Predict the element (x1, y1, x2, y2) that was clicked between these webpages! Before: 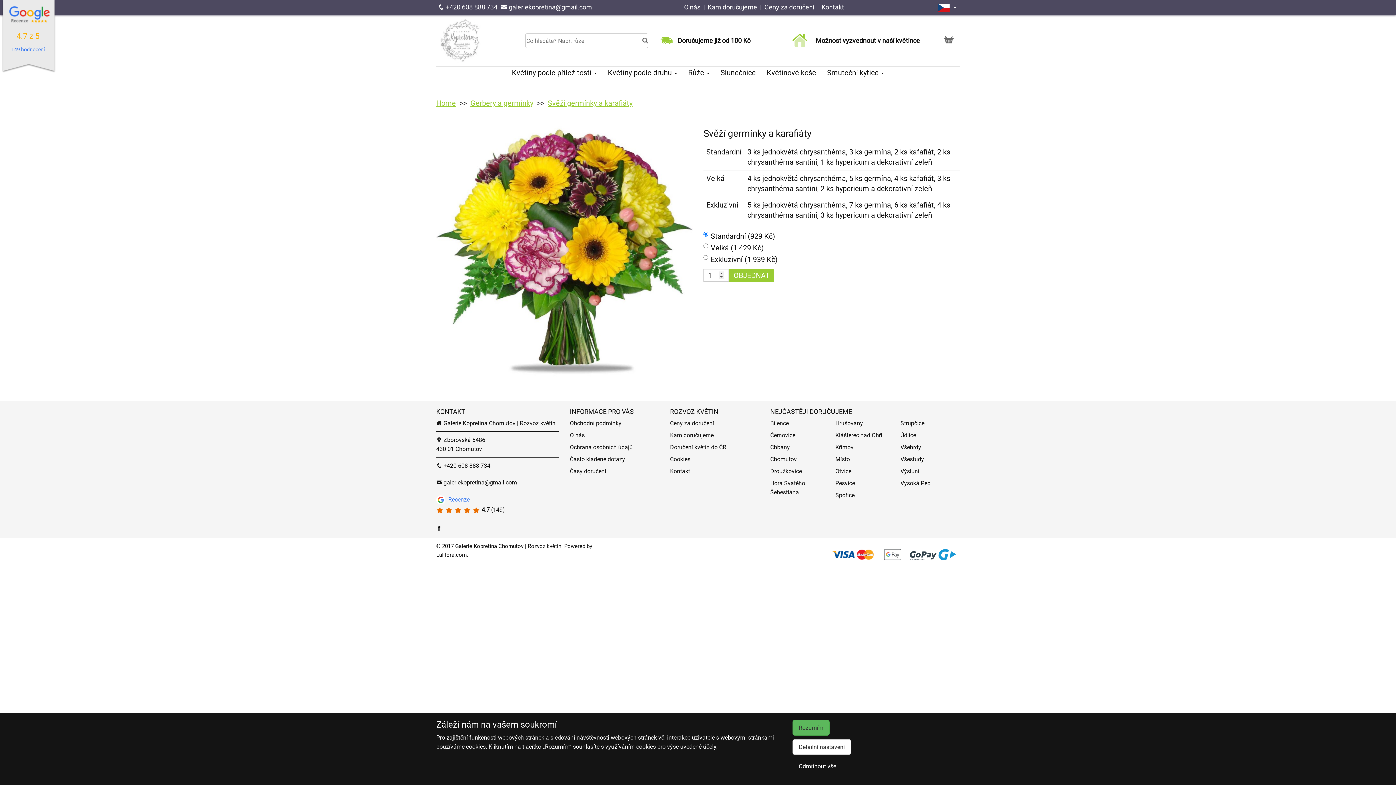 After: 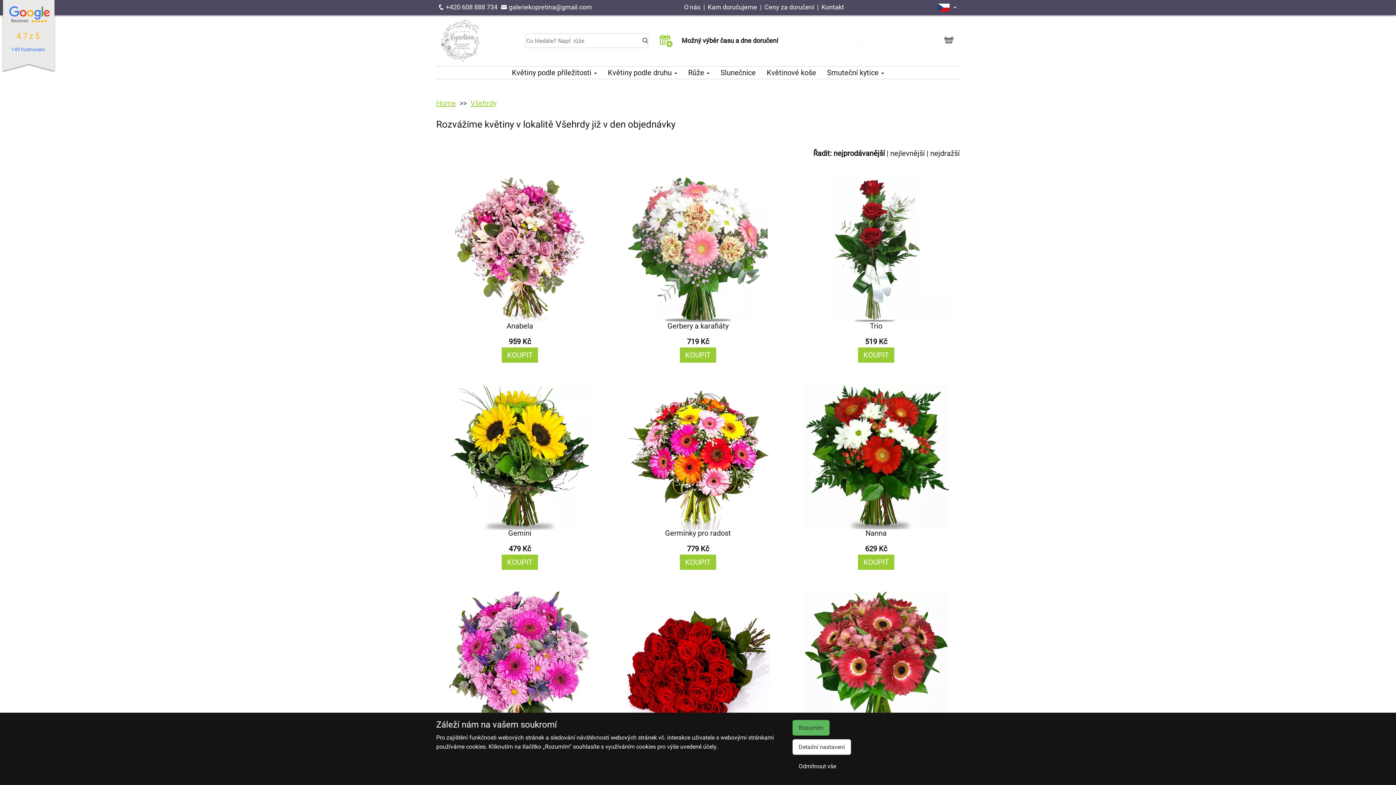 Action: bbox: (900, 444, 921, 450) label: Všehrdy